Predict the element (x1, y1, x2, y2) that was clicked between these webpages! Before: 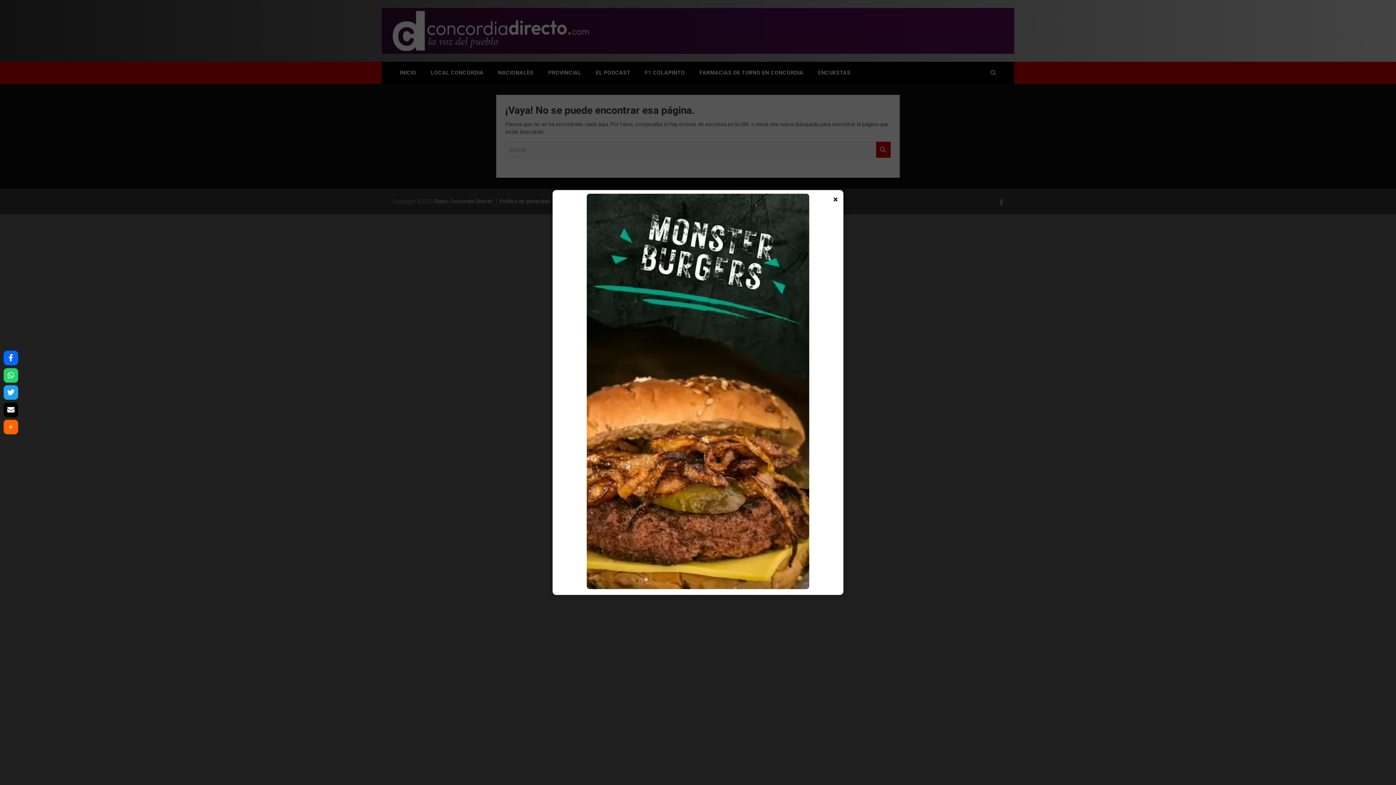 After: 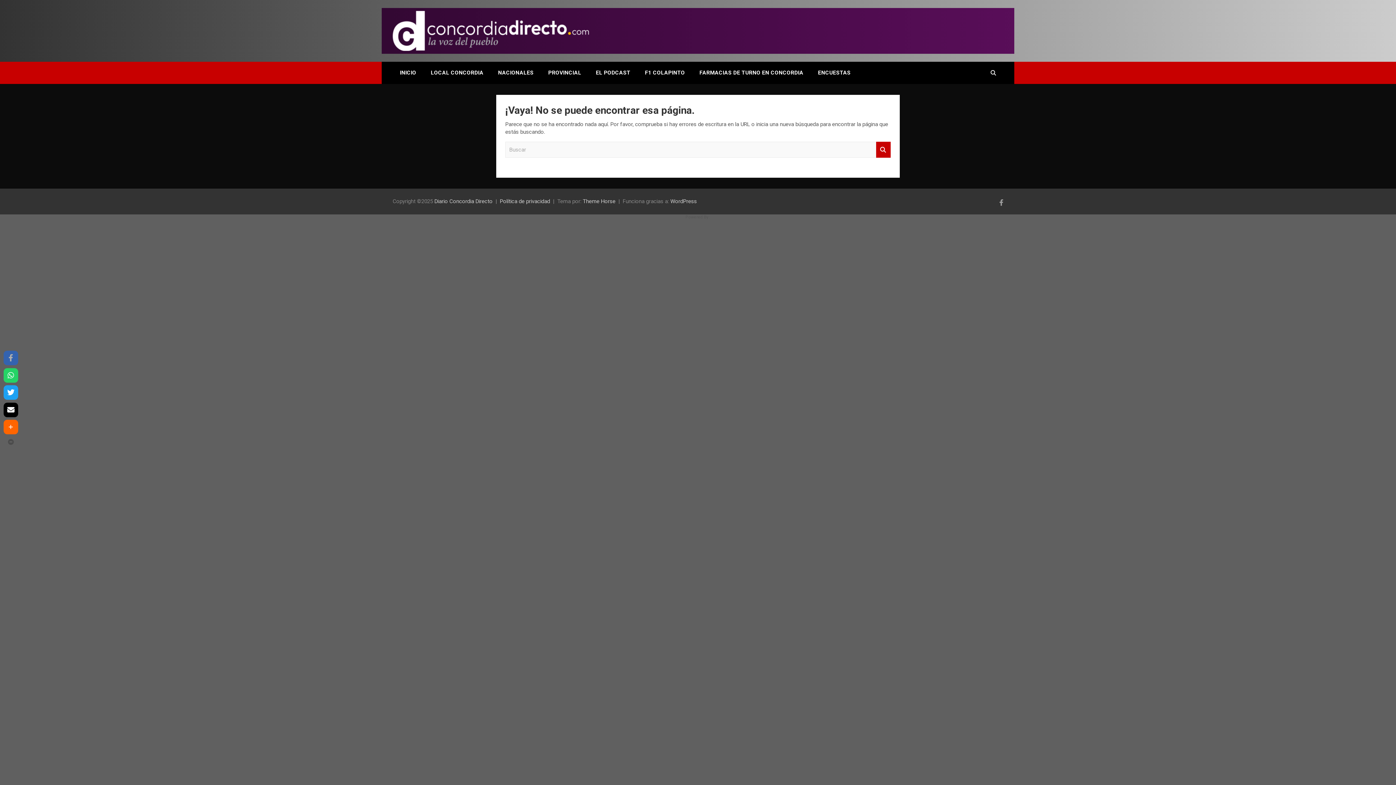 Action: bbox: (3, 350, 18, 365)